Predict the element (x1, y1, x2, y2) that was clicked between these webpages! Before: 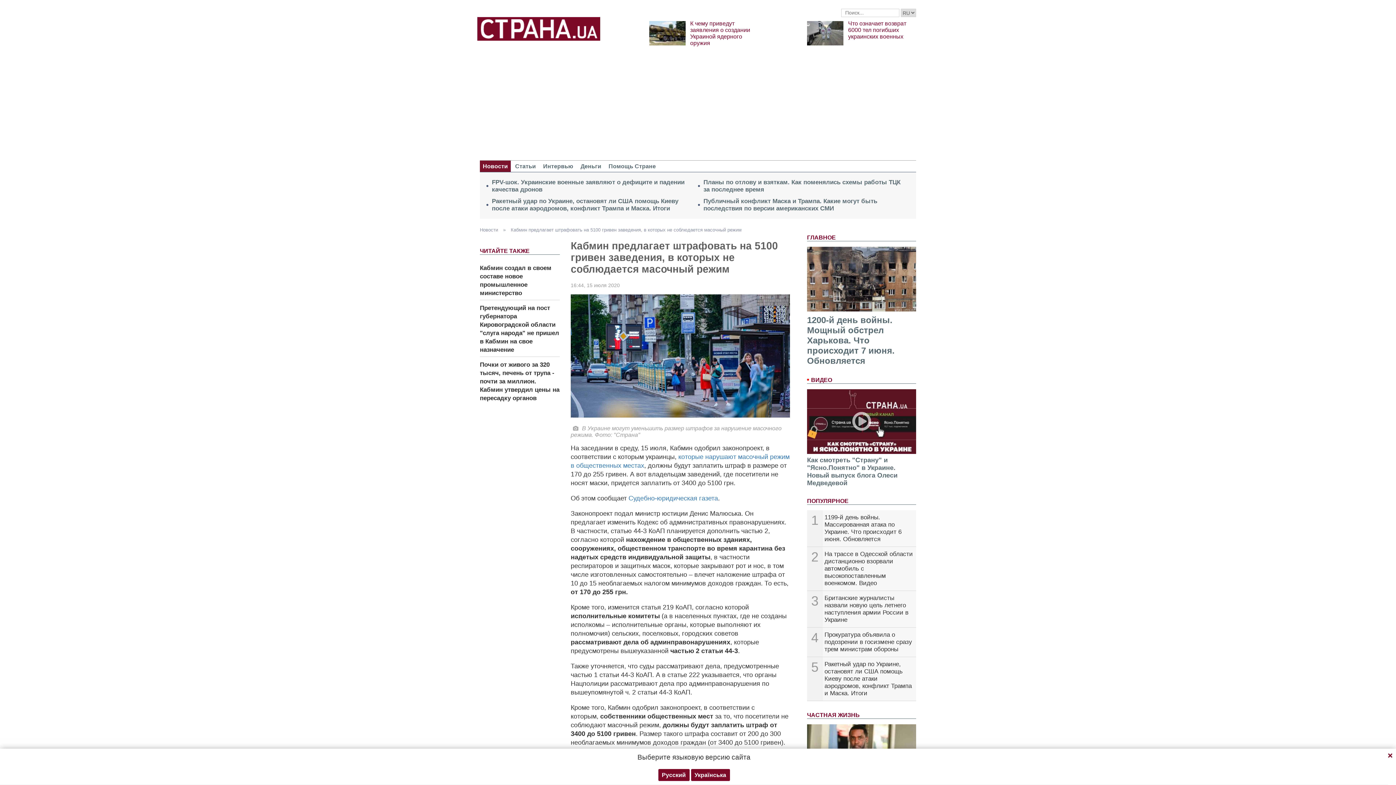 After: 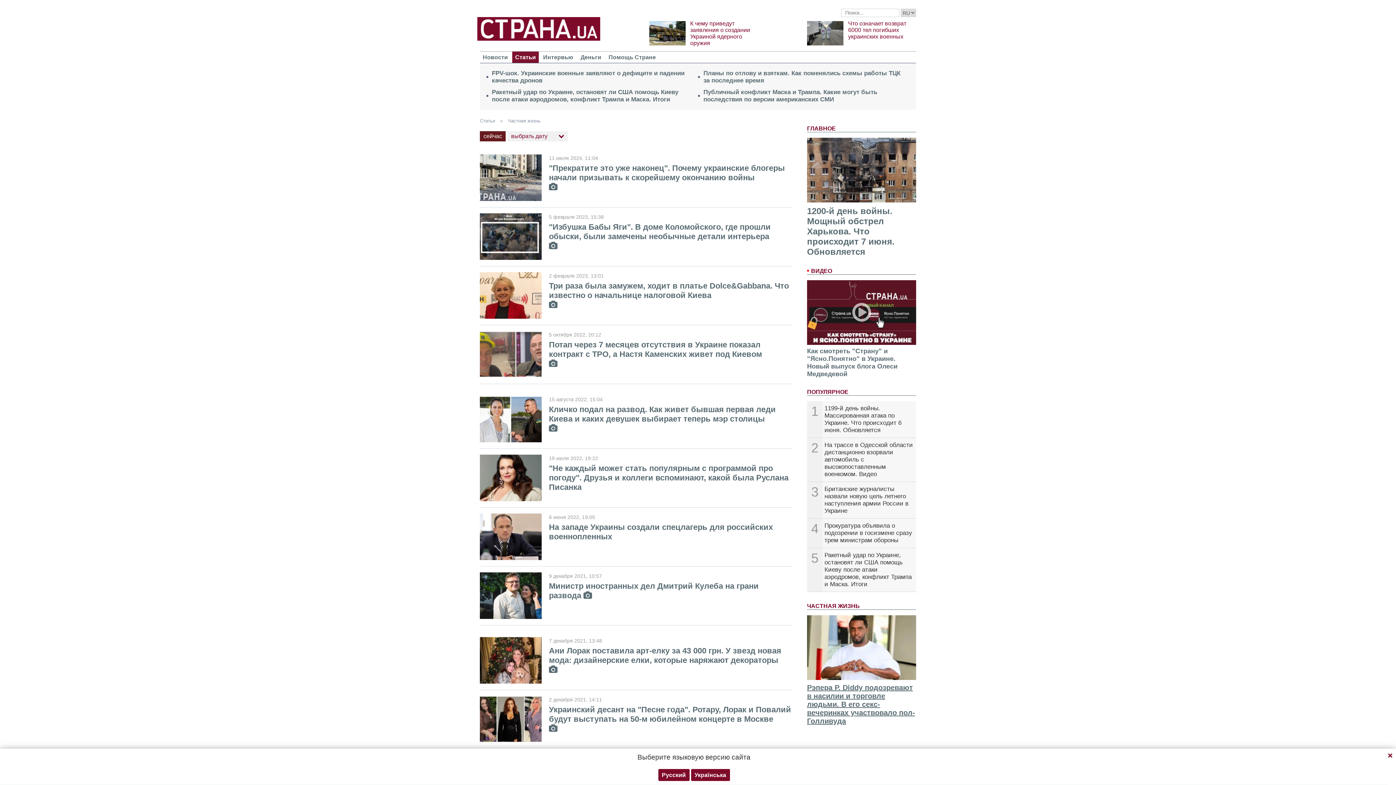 Action: label: ЧАСТНАЯ ЖИЗНЬ bbox: (807, 712, 860, 718)